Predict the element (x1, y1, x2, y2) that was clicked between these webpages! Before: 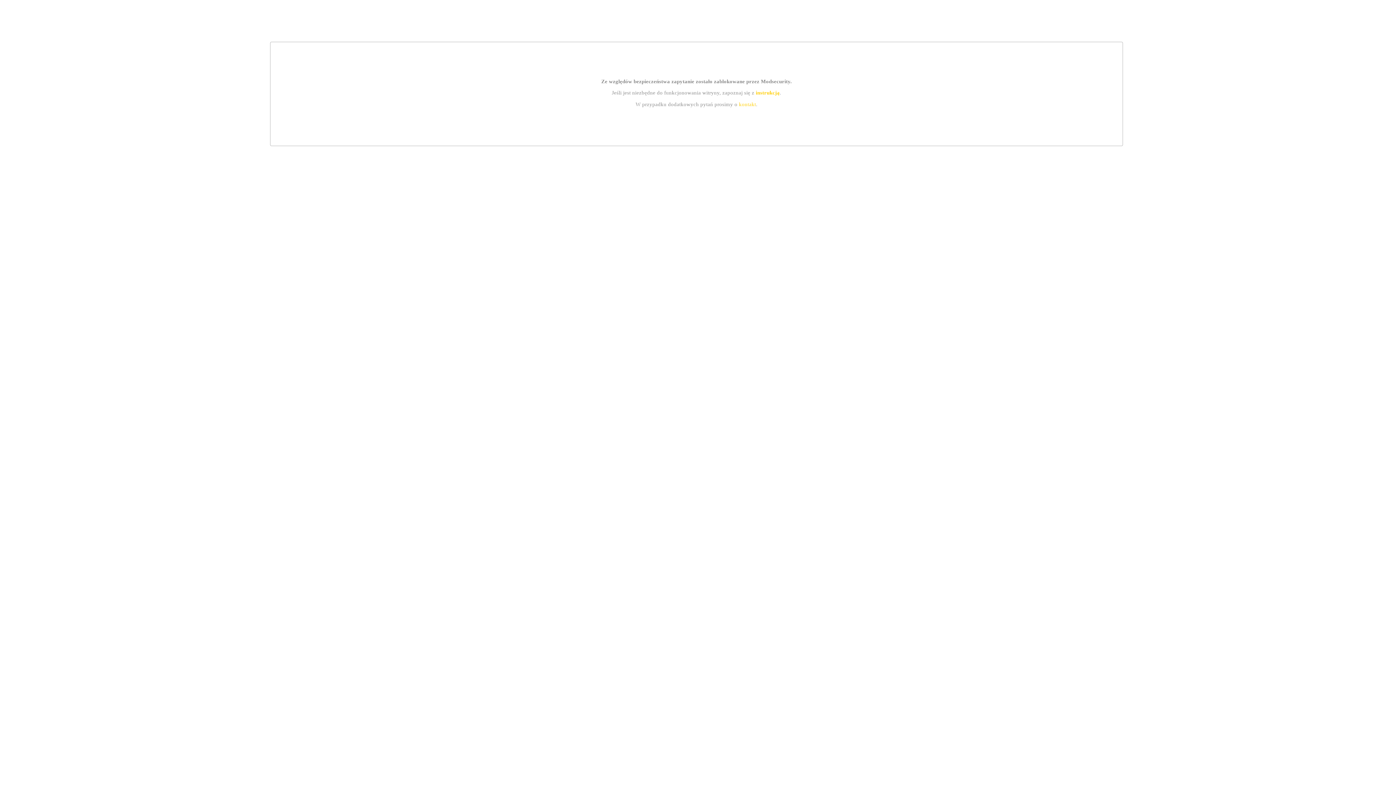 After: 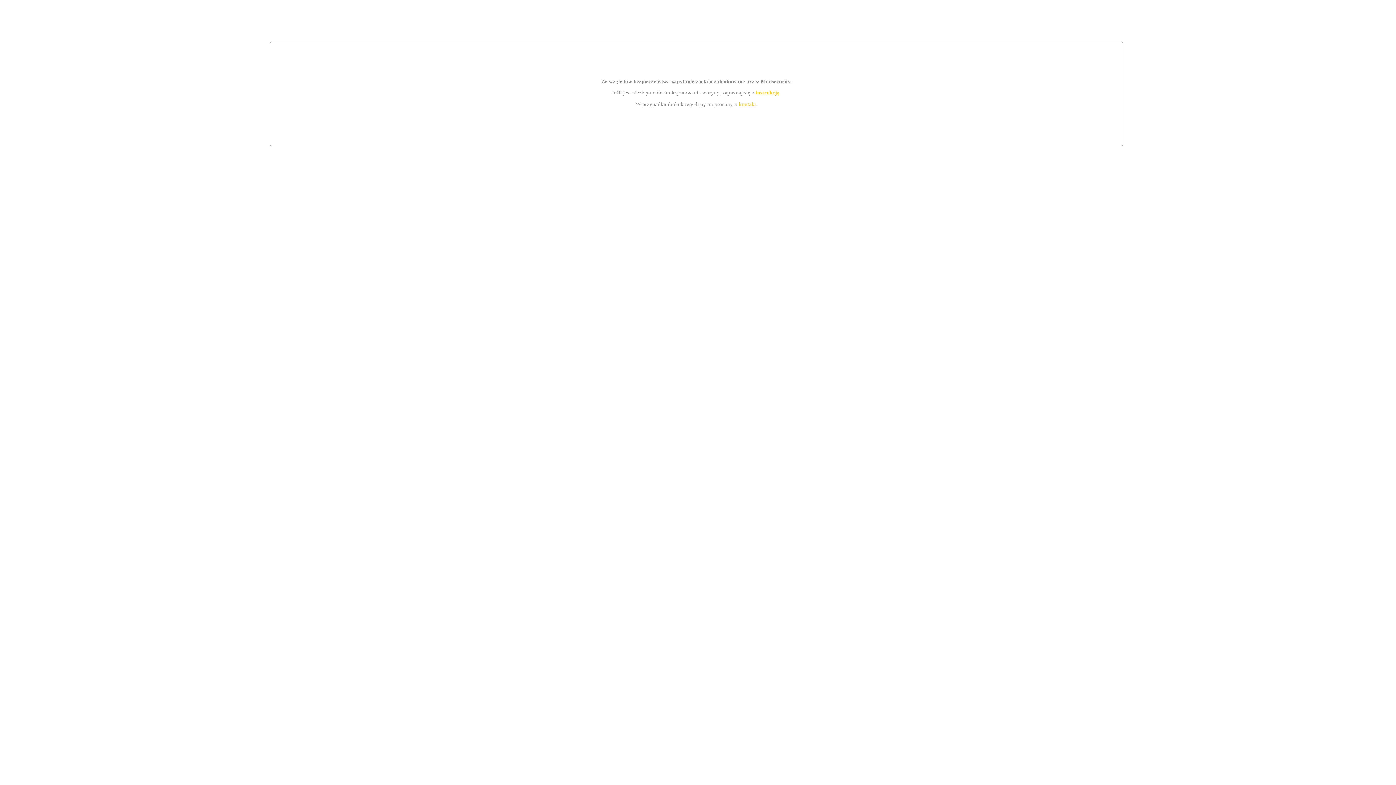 Action: bbox: (739, 101, 756, 107) label: kontakt